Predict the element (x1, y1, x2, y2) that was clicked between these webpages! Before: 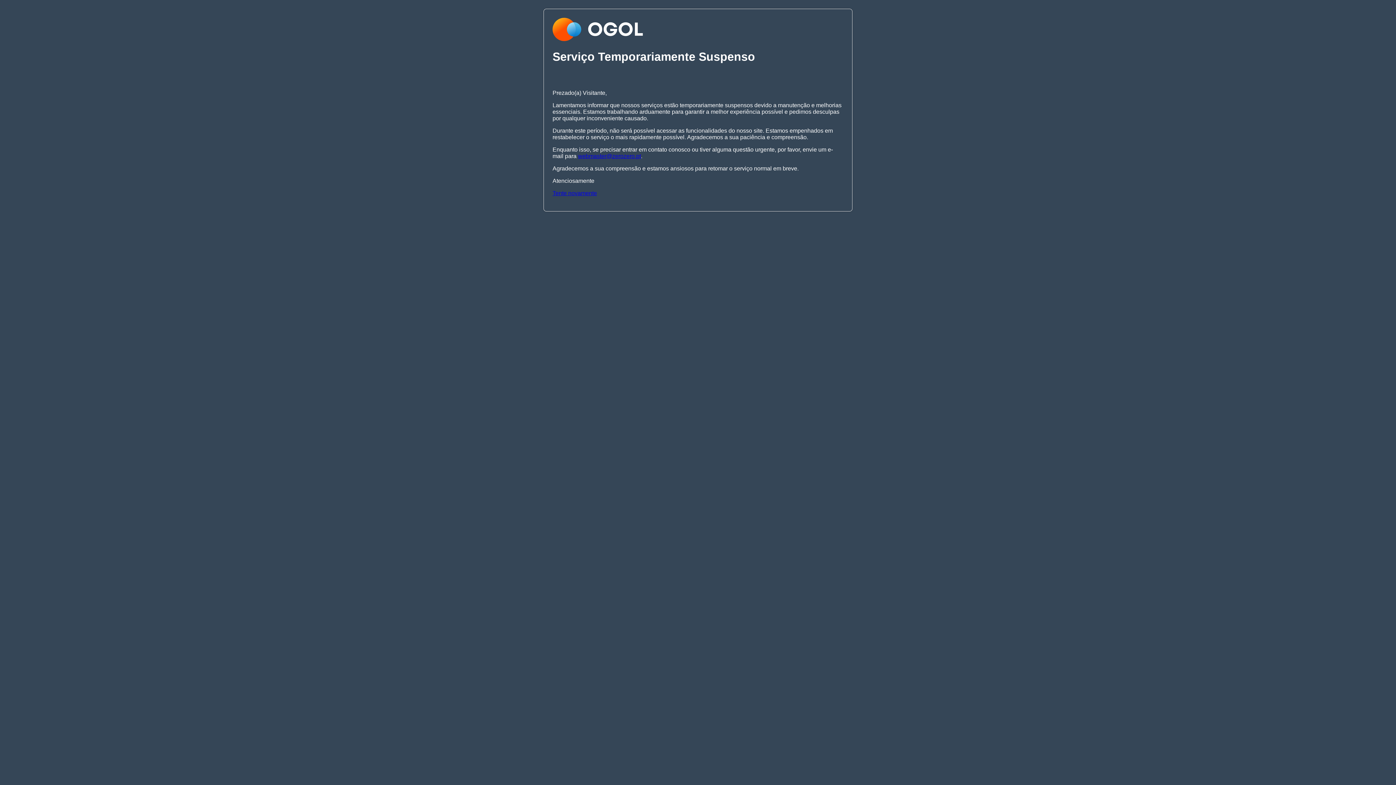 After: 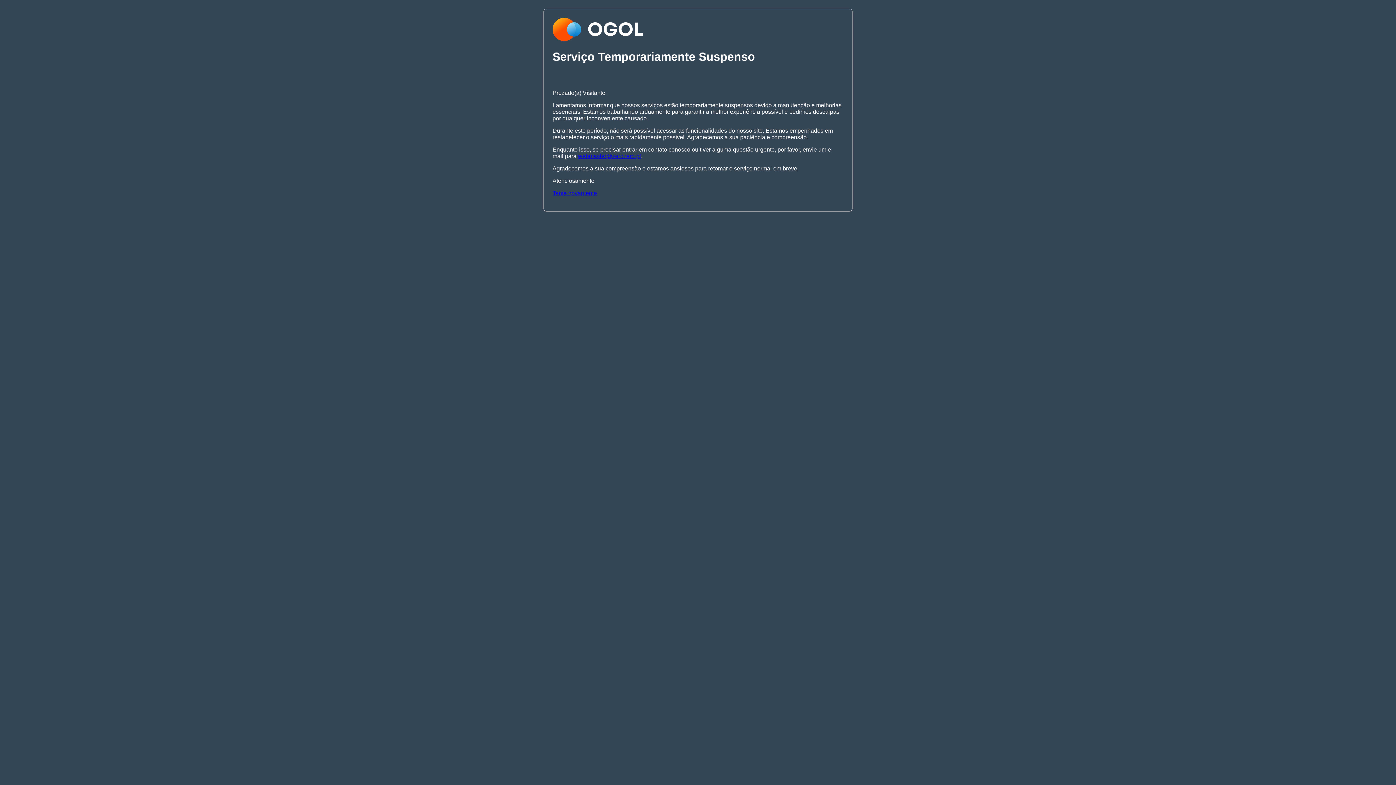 Action: label: webmaster@zerozero.pt bbox: (578, 153, 641, 159)